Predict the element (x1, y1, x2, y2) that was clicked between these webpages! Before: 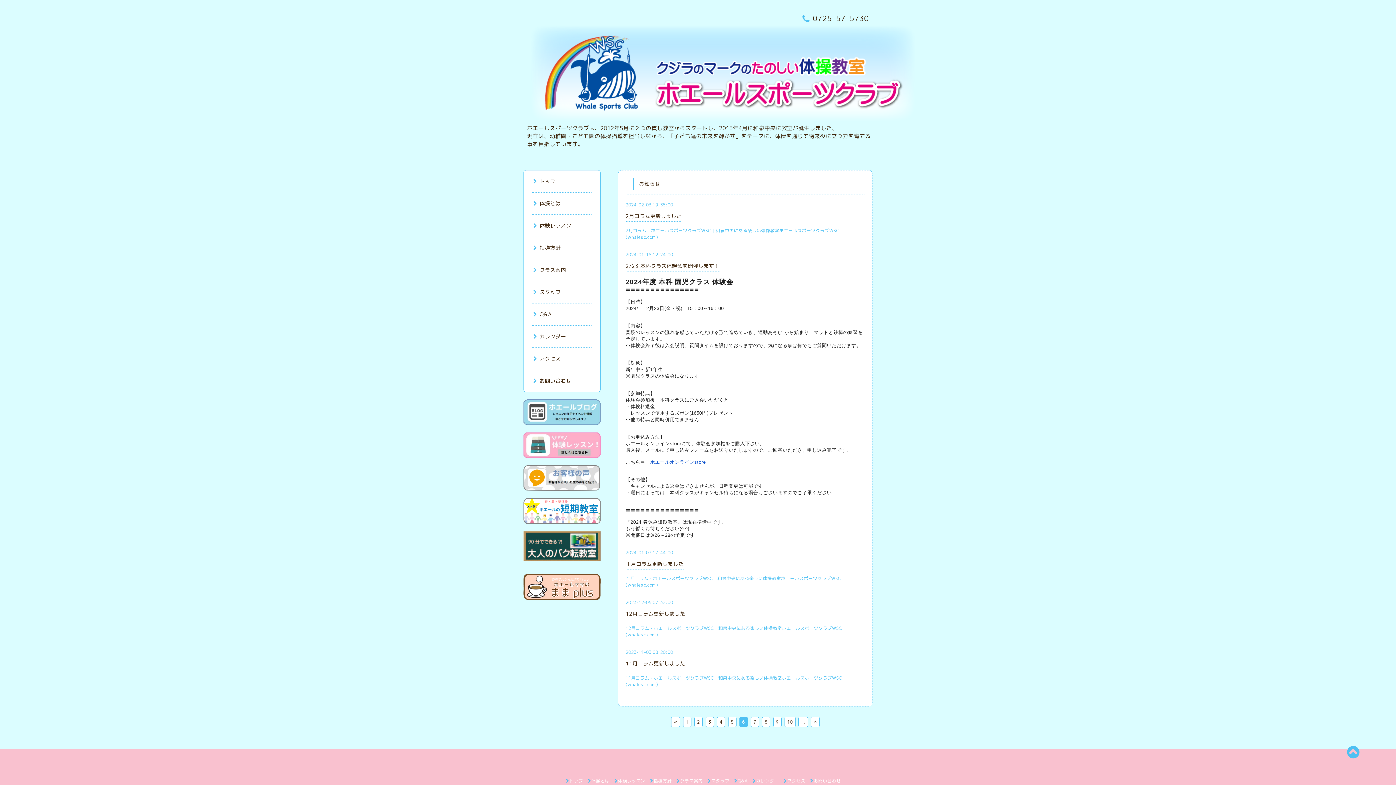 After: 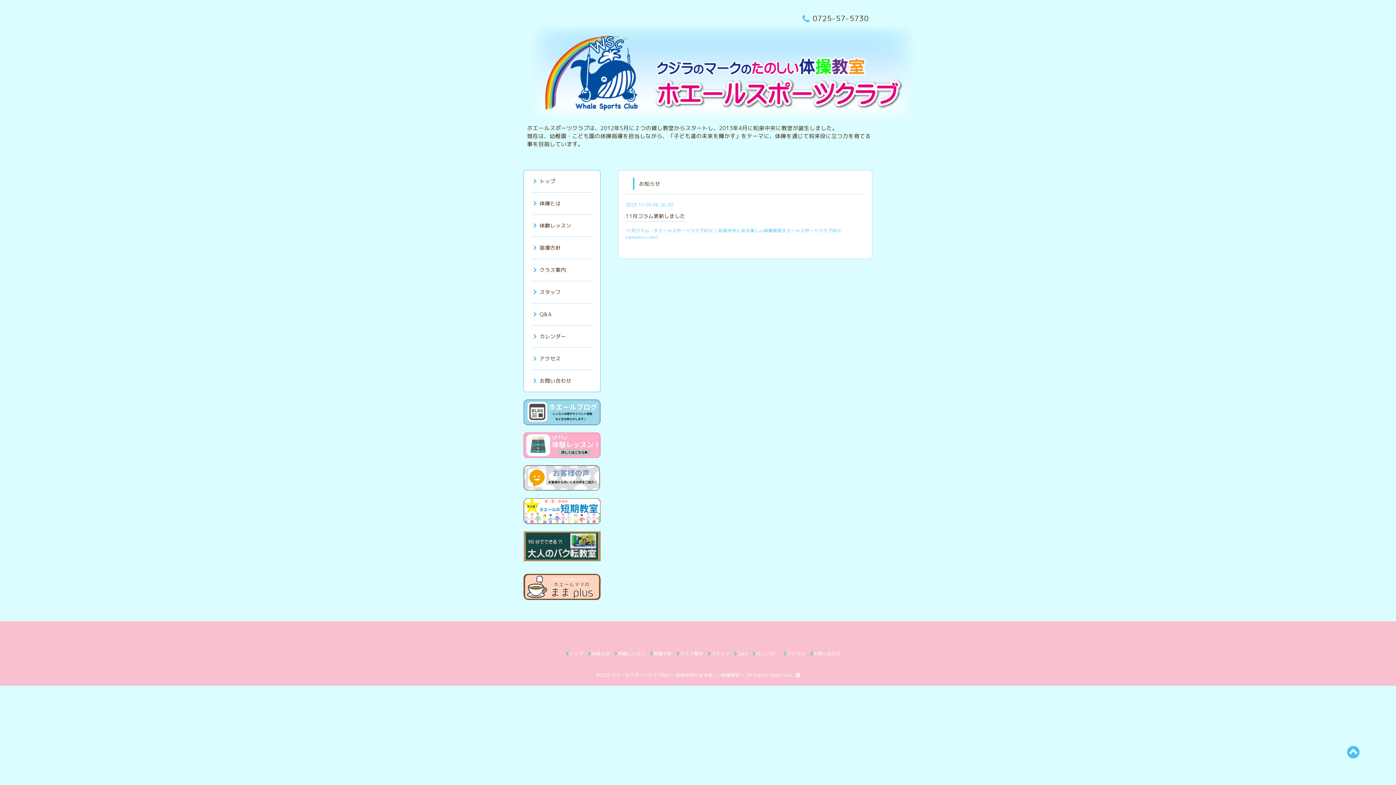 Action: bbox: (625, 660, 685, 669) label: 11月コラム更新しました